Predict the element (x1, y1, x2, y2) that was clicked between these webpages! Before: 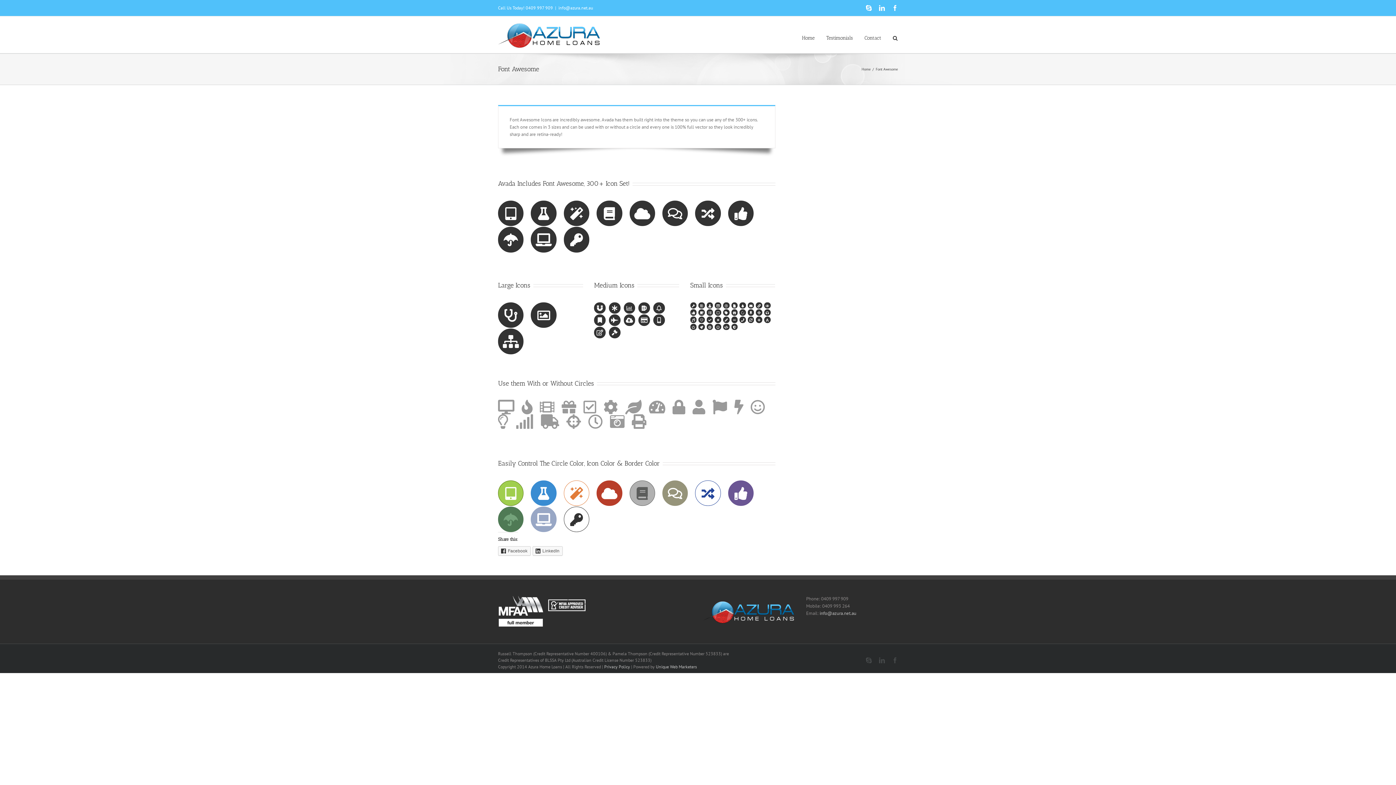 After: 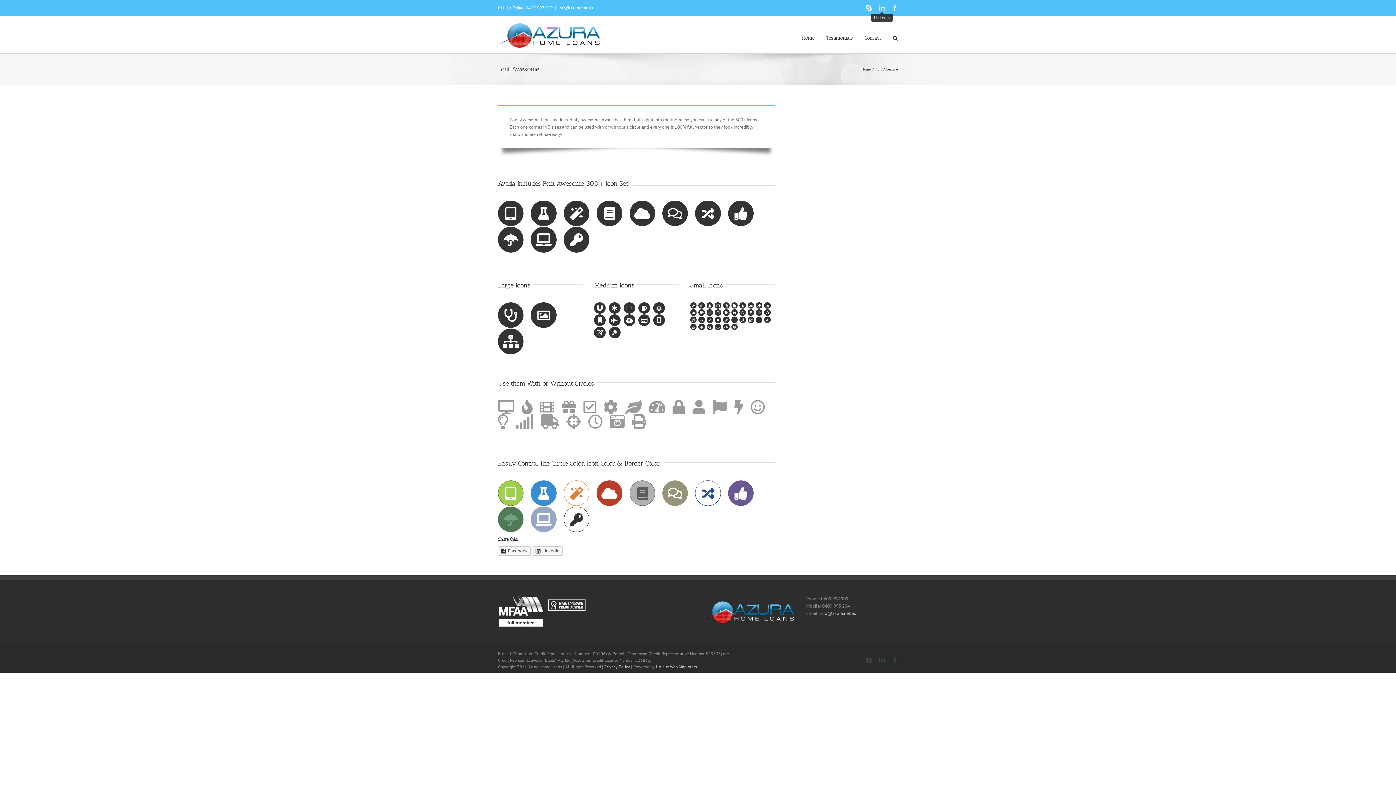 Action: bbox: (879, 5, 885, 10) label: LinkedIn